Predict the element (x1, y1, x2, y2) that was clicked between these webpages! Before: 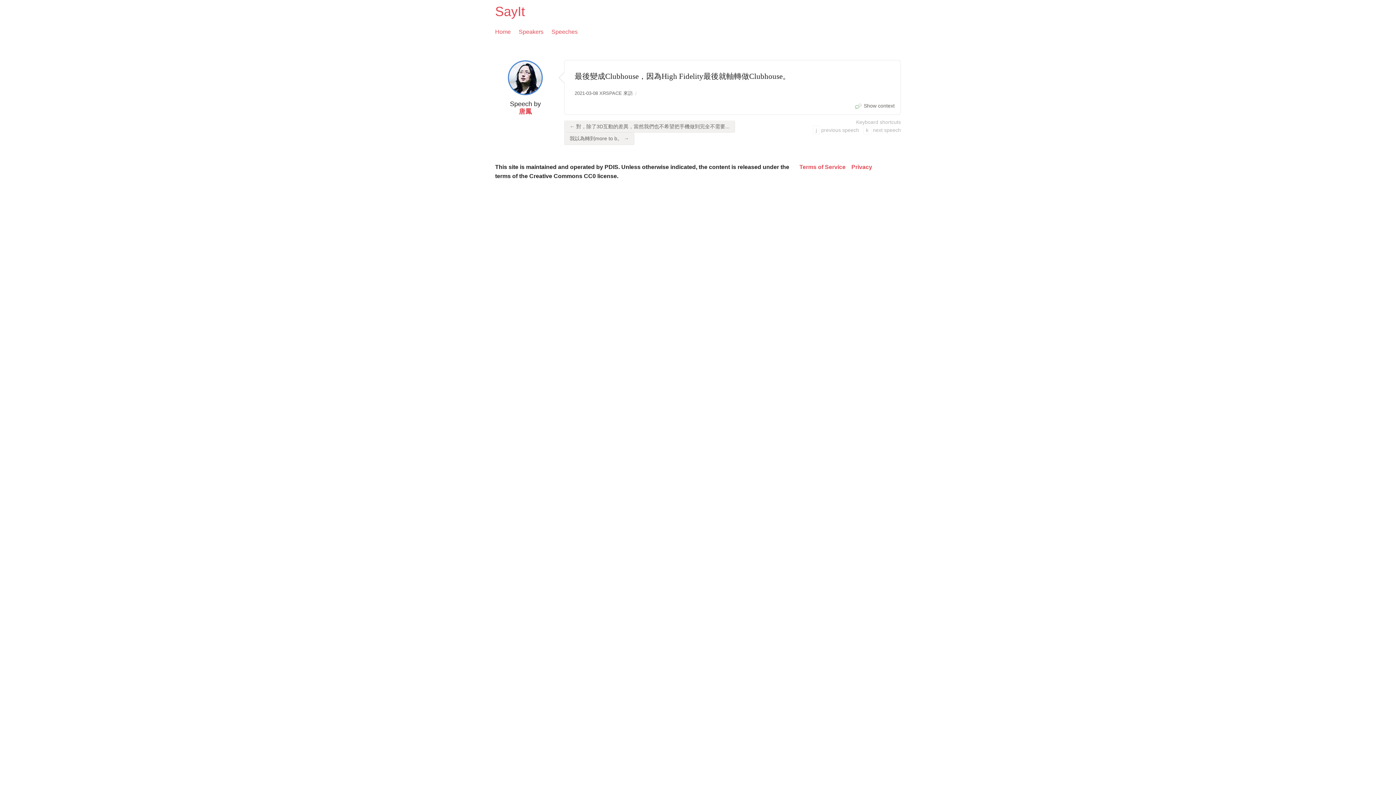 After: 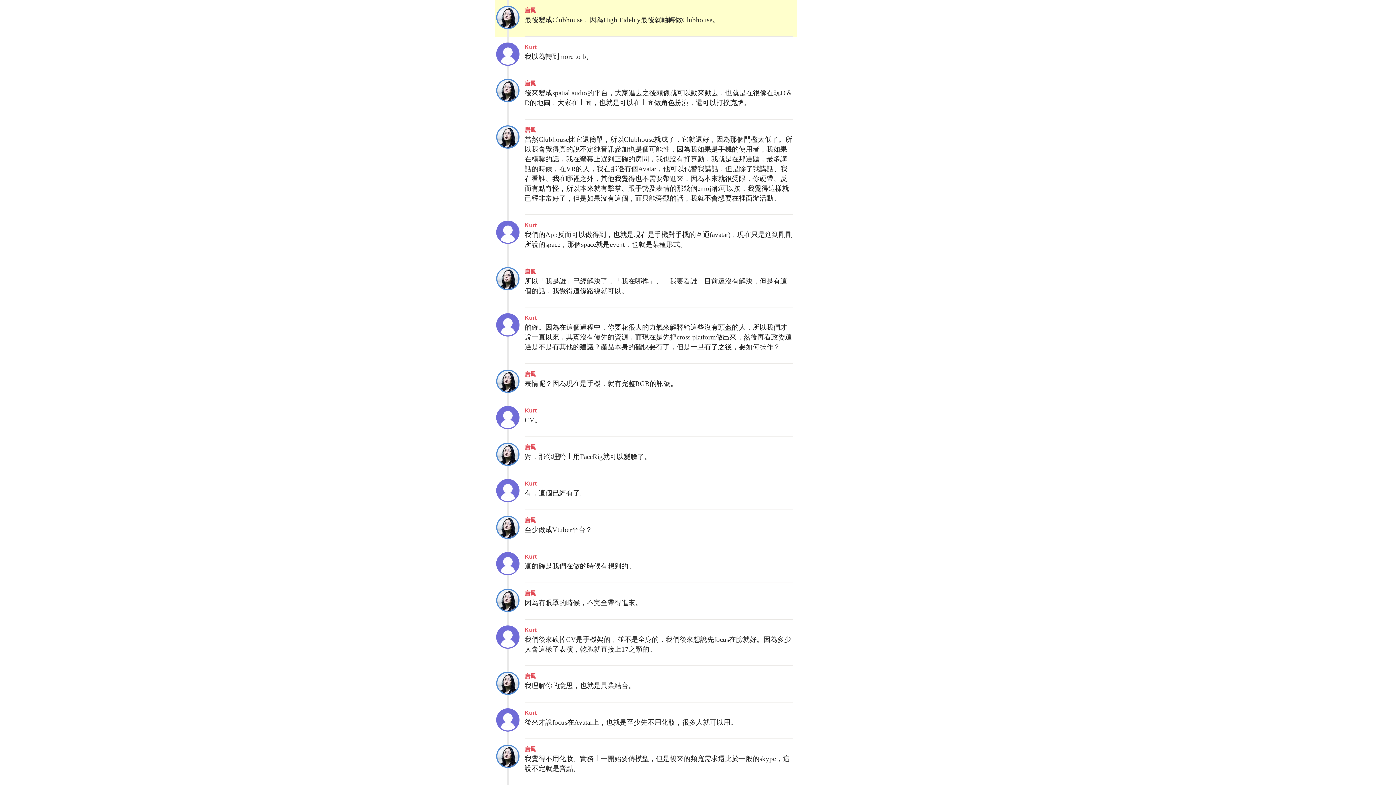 Action: label: Show context bbox: (858, 103, 894, 108)